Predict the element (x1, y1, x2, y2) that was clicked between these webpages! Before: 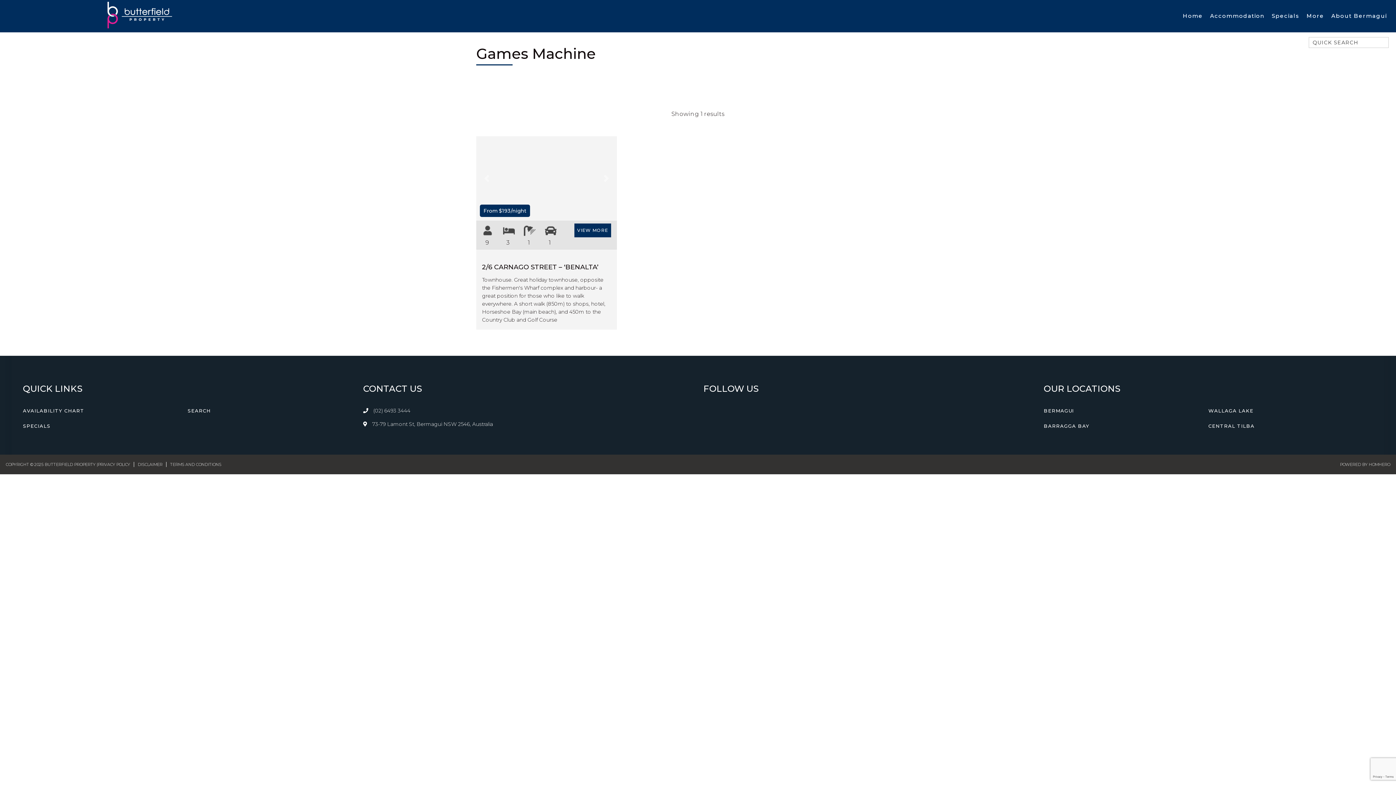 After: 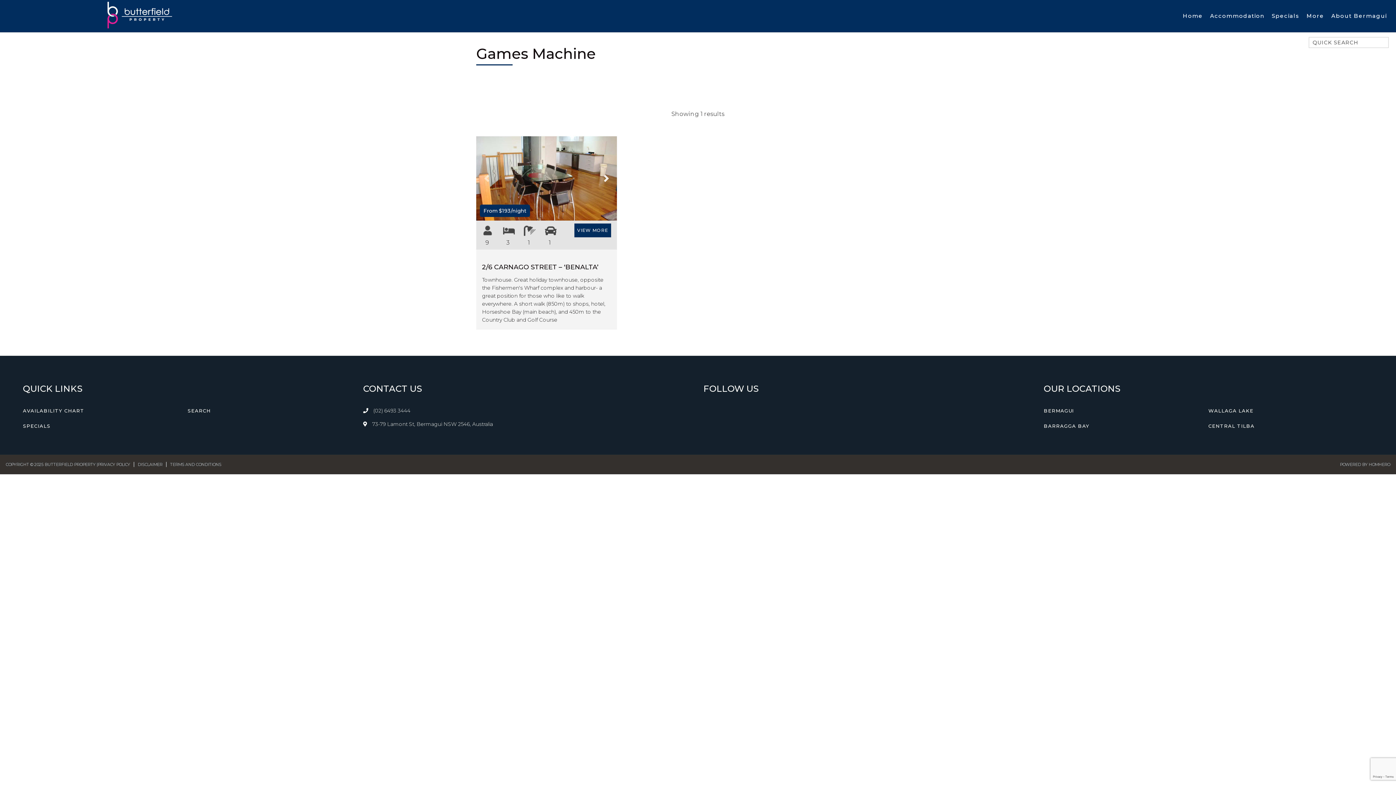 Action: label: Next bbox: (595, 136, 616, 220)